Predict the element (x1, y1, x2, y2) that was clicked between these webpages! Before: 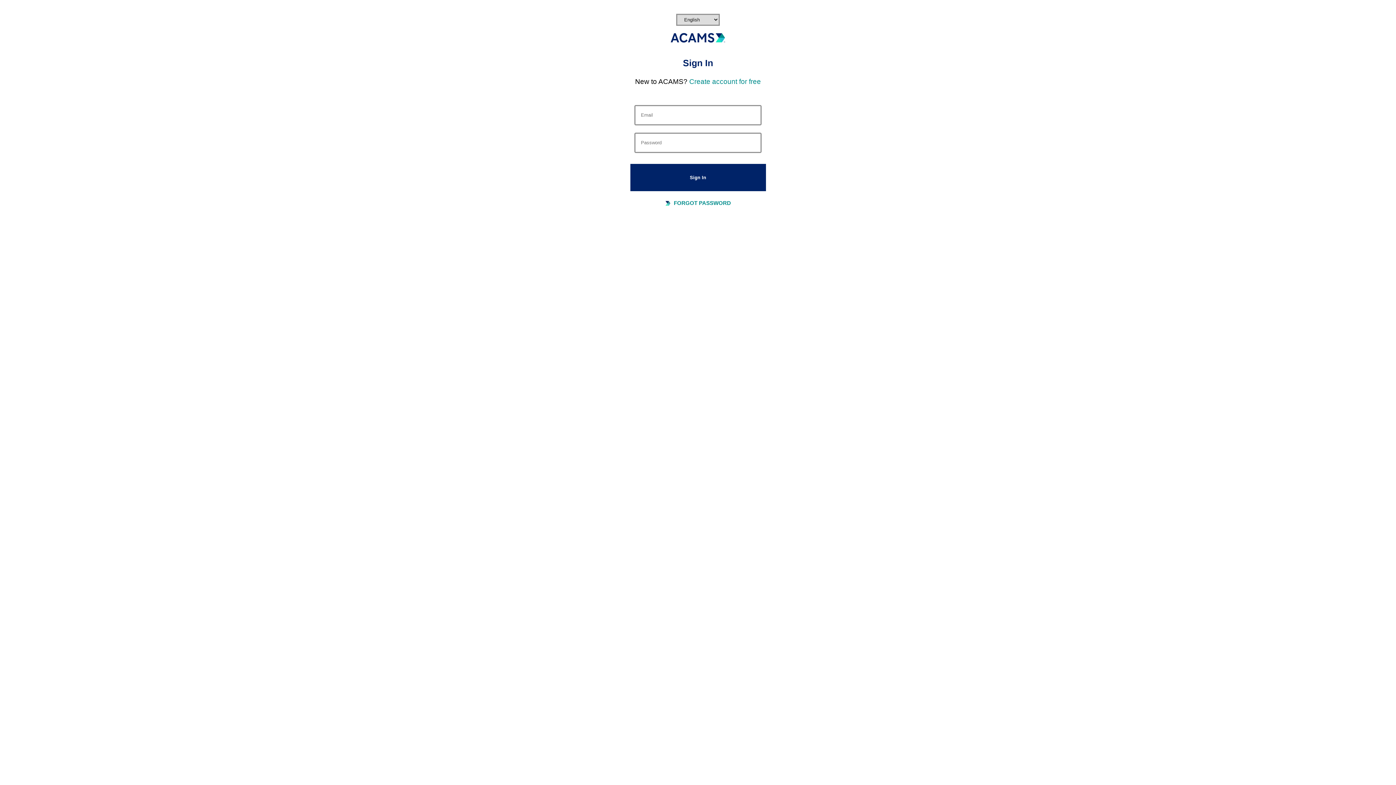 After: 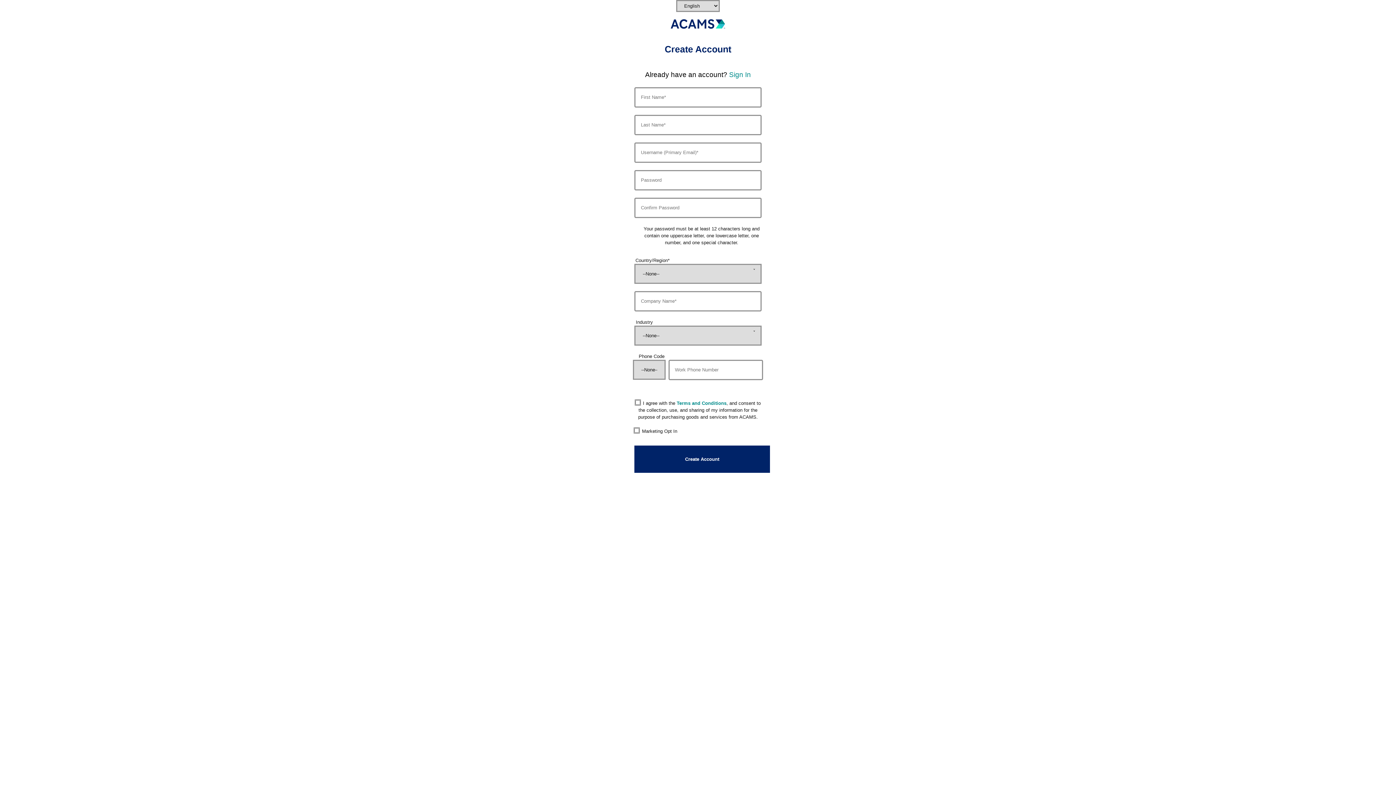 Action: label: Create account for free bbox: (689, 77, 761, 85)